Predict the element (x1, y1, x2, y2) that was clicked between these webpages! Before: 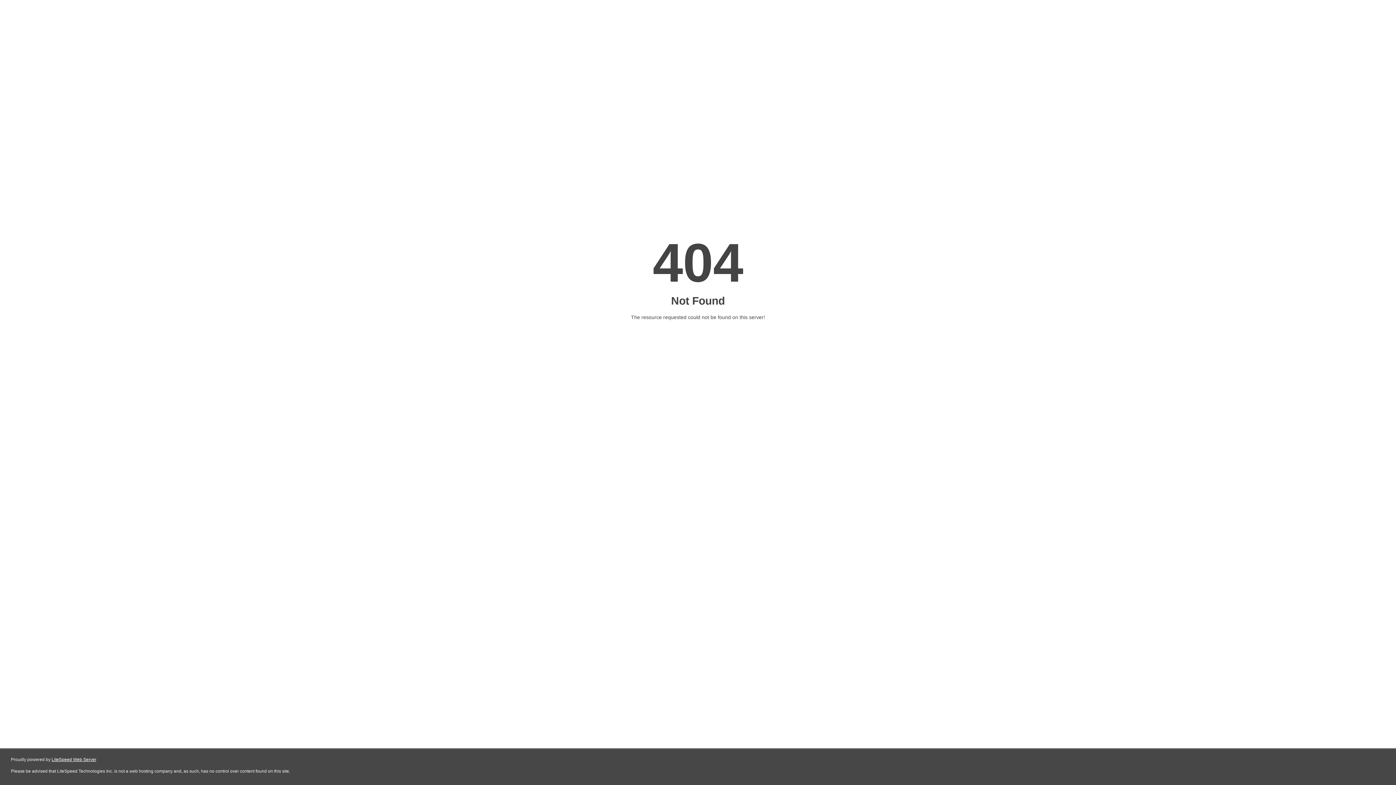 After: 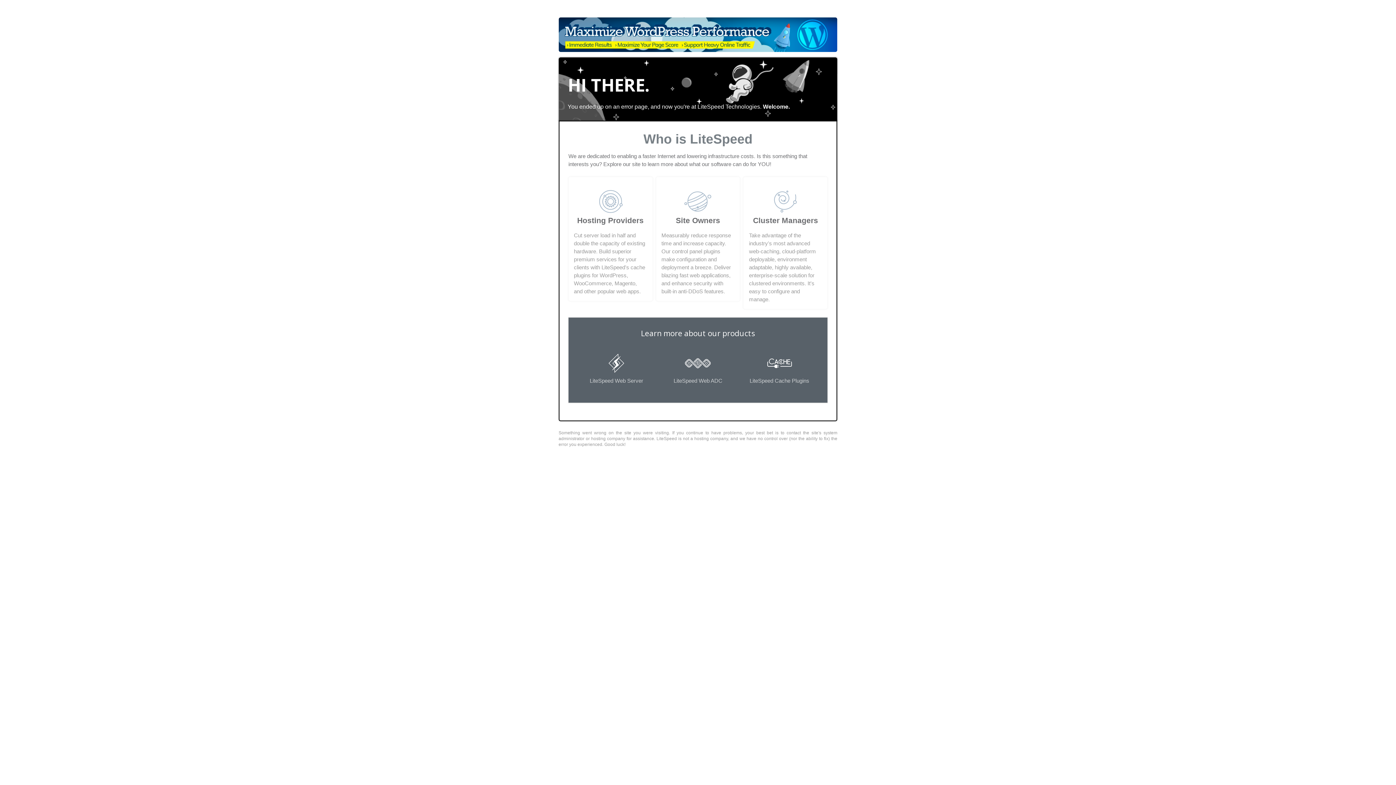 Action: bbox: (51, 757, 96, 762) label: LiteSpeed Web Server